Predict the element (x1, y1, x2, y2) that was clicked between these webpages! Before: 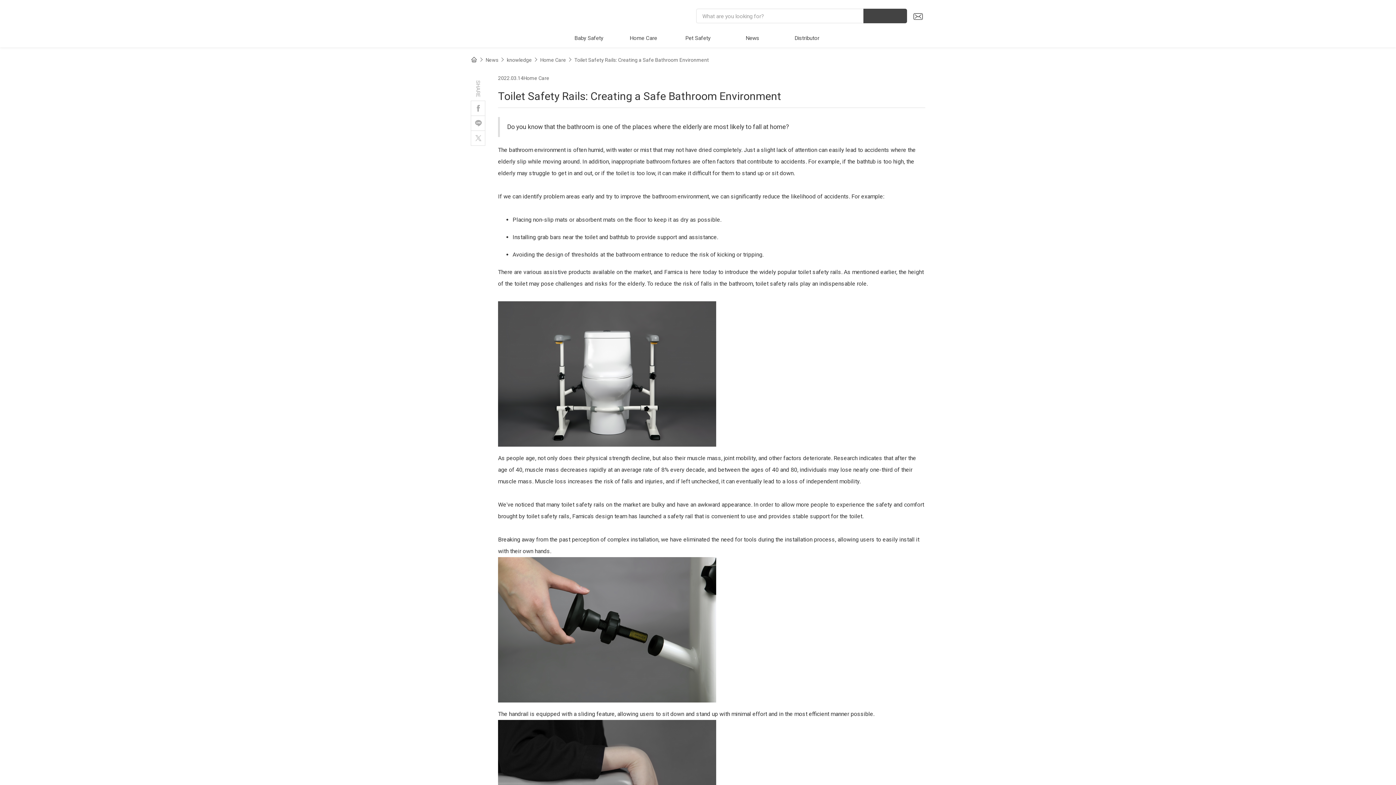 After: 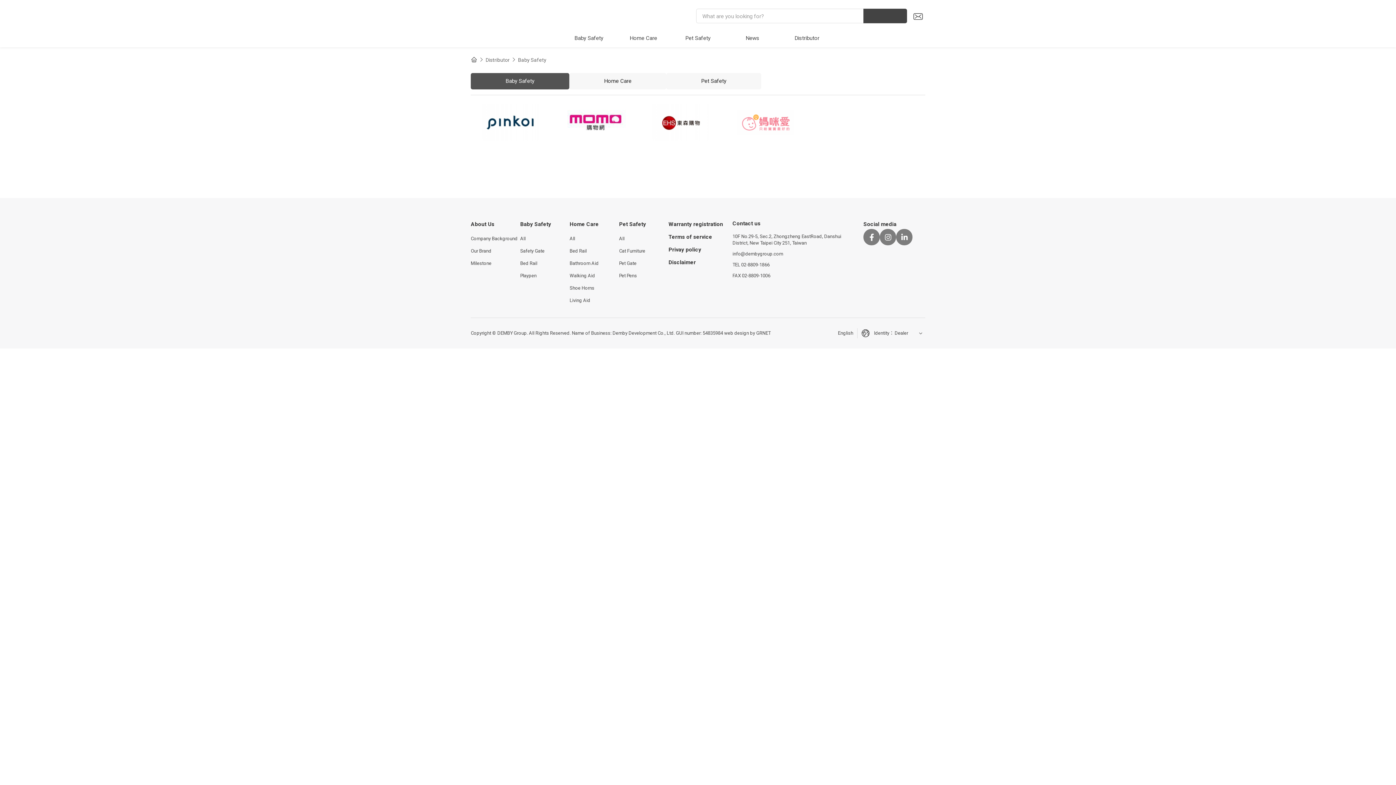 Action: bbox: (794, 29, 819, 47) label: Distributor